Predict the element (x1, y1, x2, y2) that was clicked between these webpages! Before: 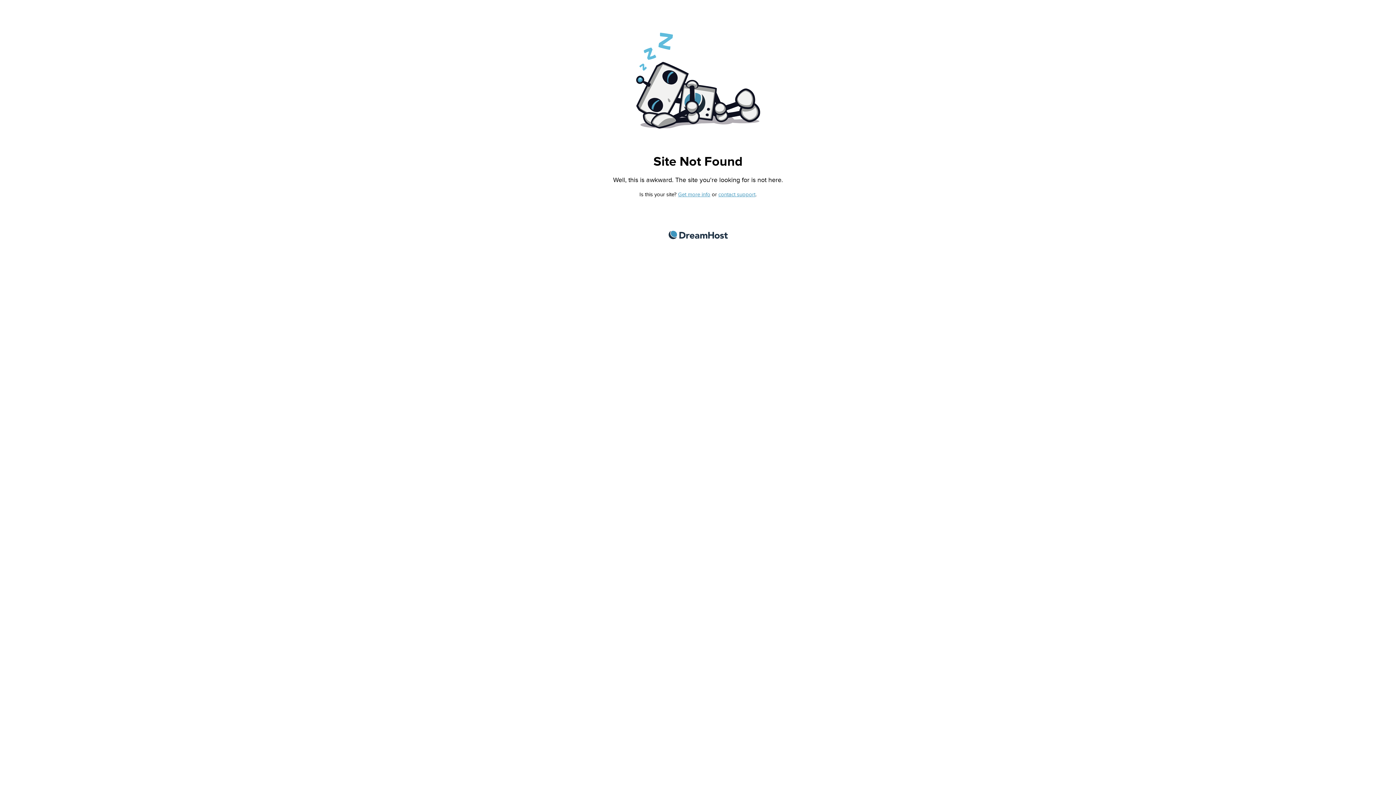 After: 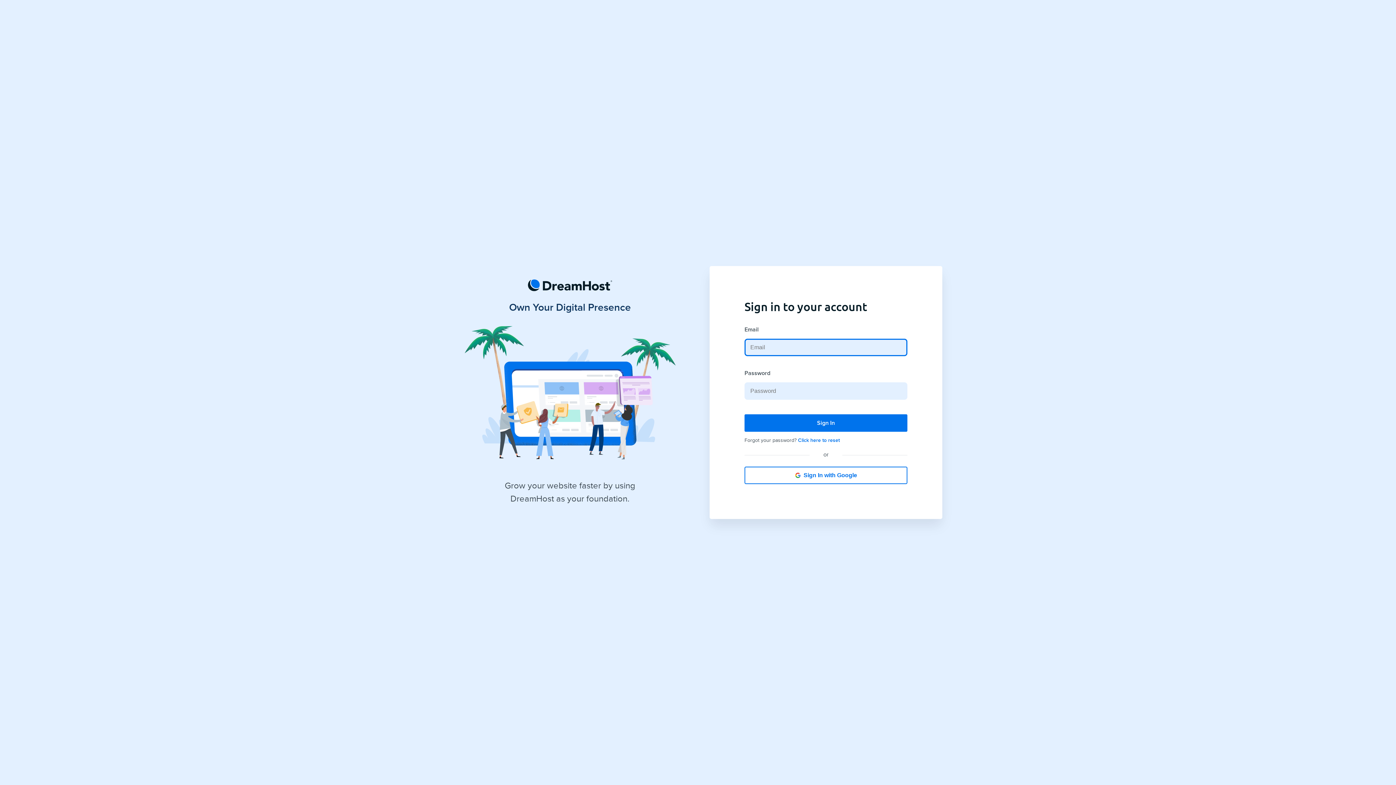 Action: label: contact support bbox: (718, 191, 755, 197)